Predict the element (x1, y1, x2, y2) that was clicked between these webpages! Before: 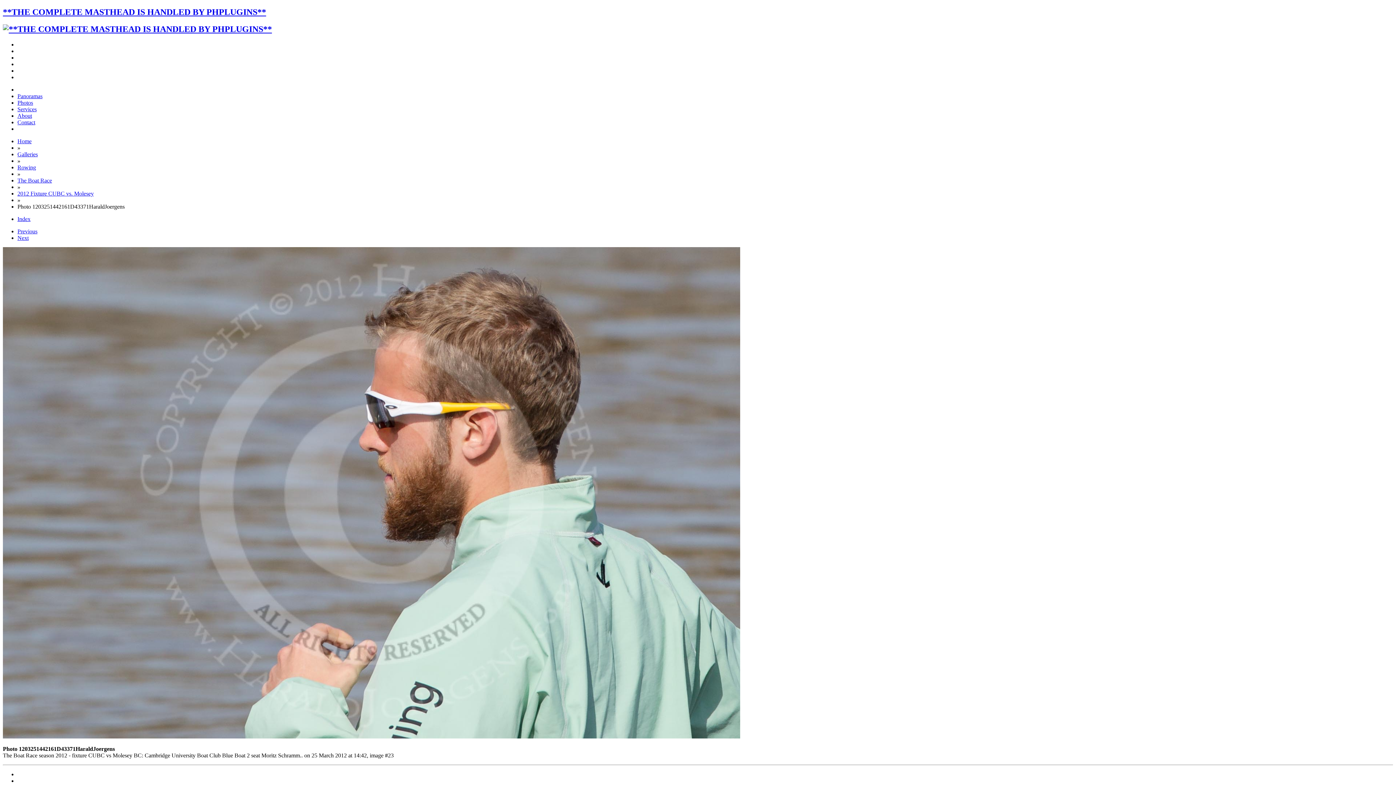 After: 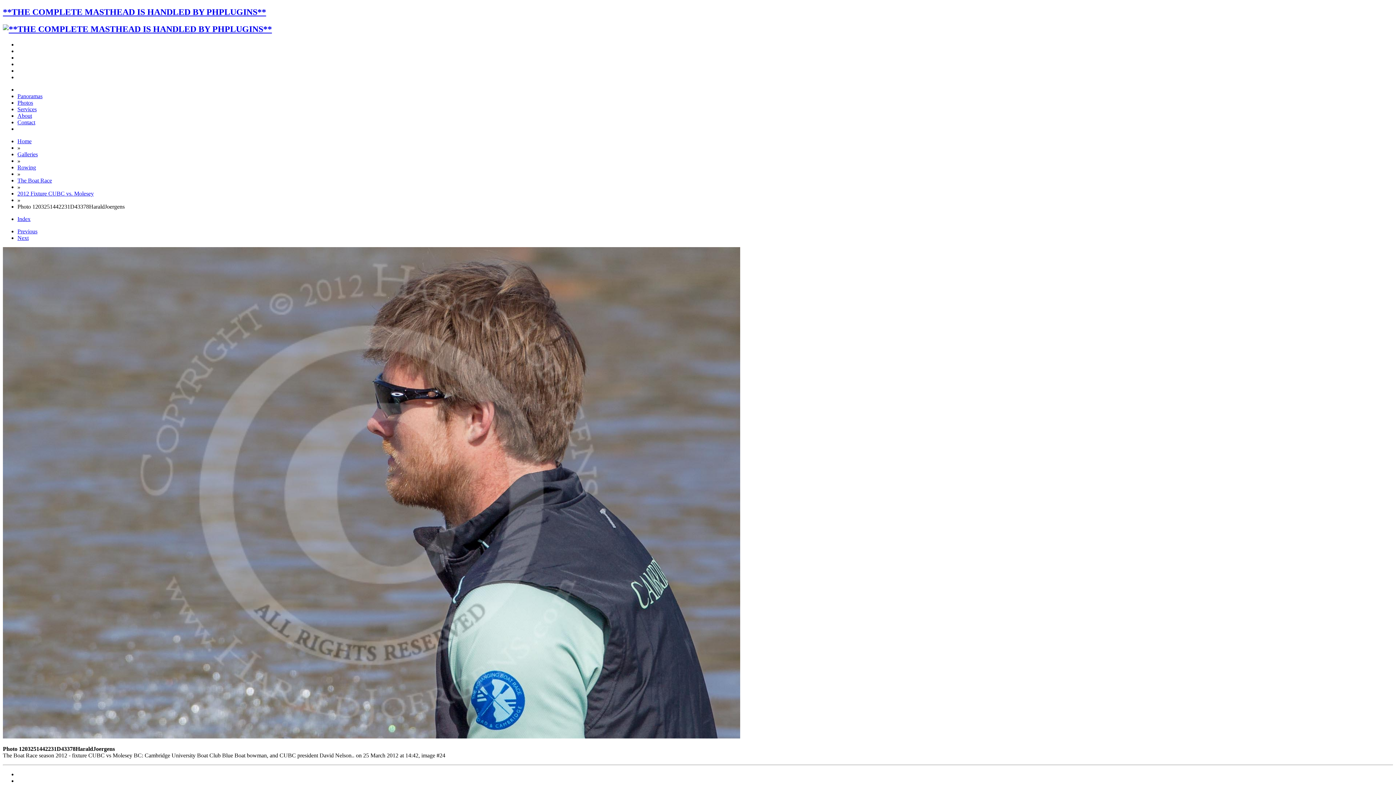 Action: bbox: (17, 234, 28, 240) label: Next